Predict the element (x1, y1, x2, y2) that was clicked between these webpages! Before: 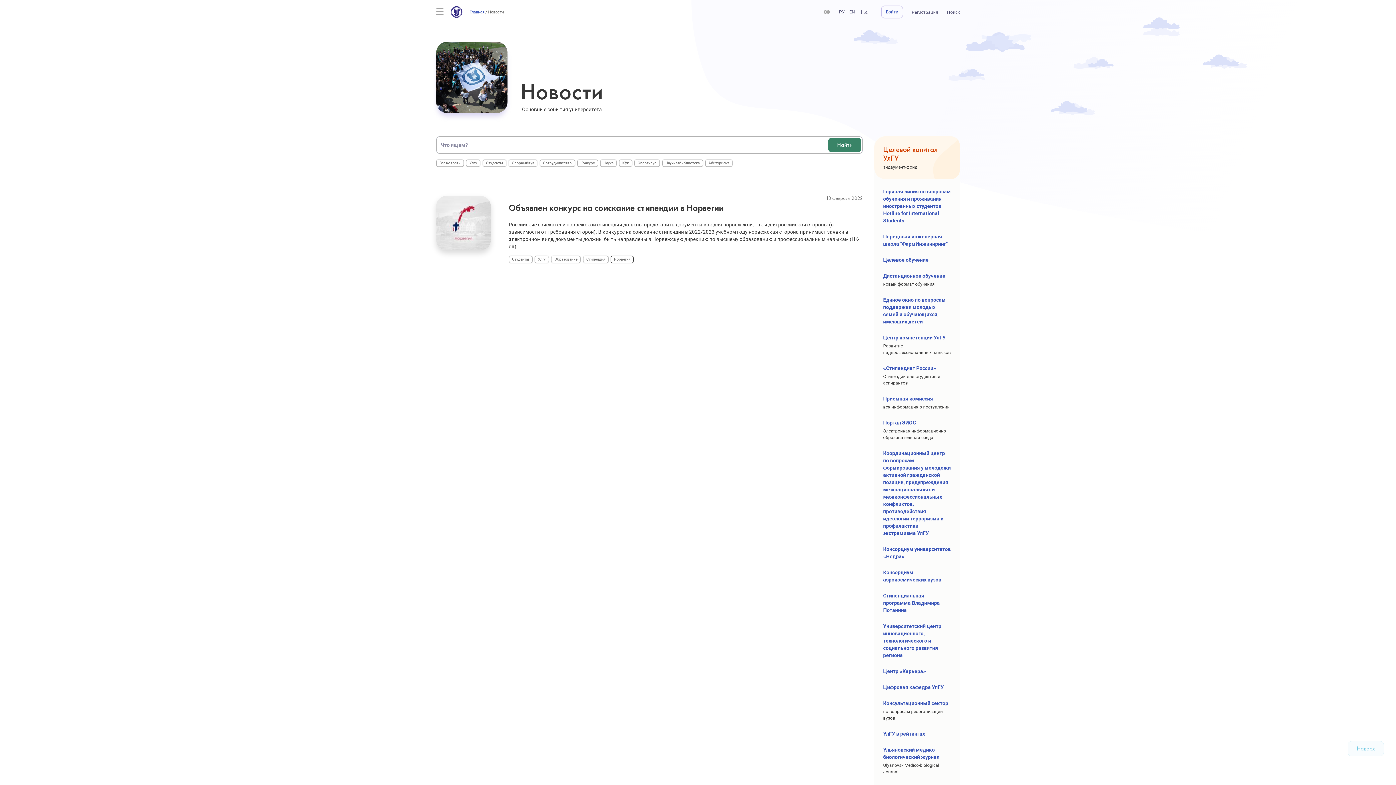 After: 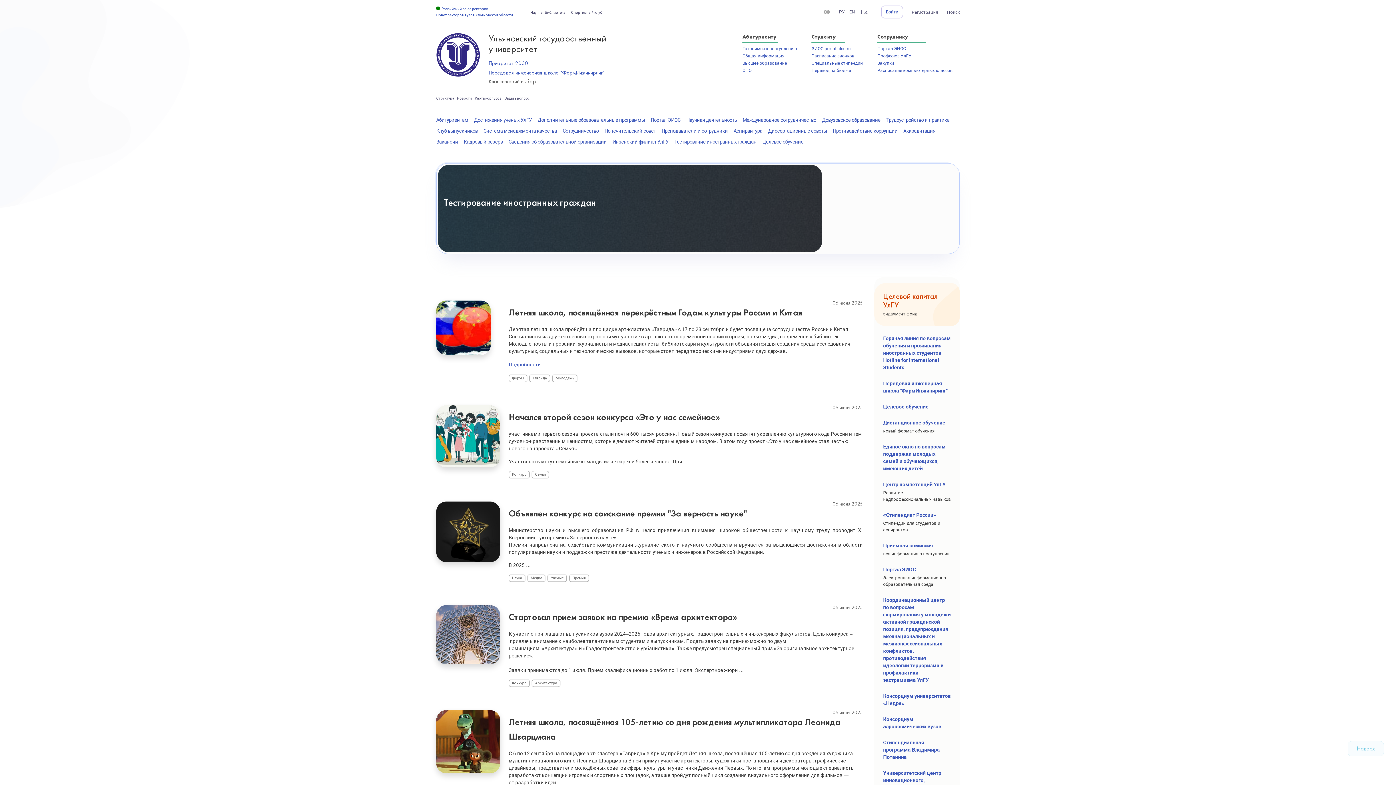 Action: bbox: (450, 6, 462, 17)